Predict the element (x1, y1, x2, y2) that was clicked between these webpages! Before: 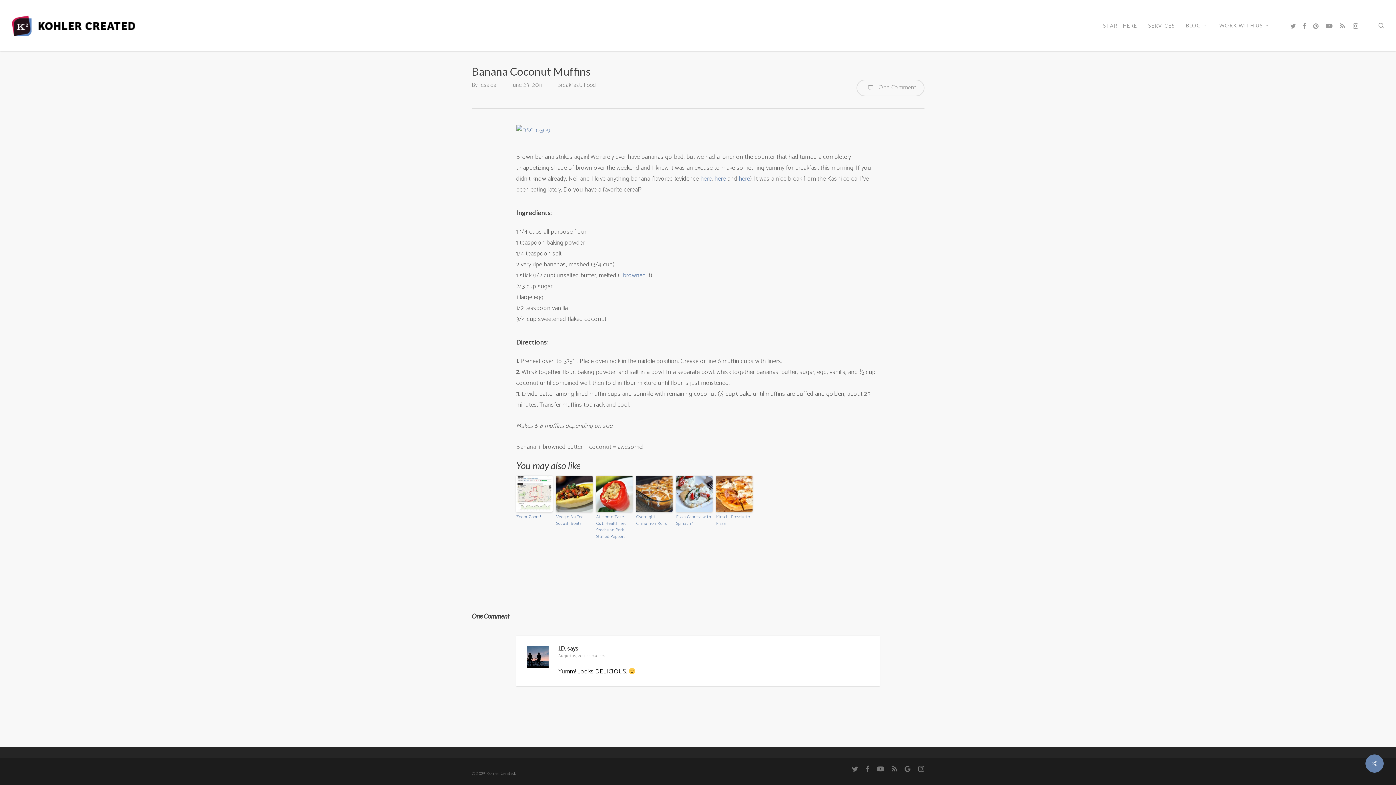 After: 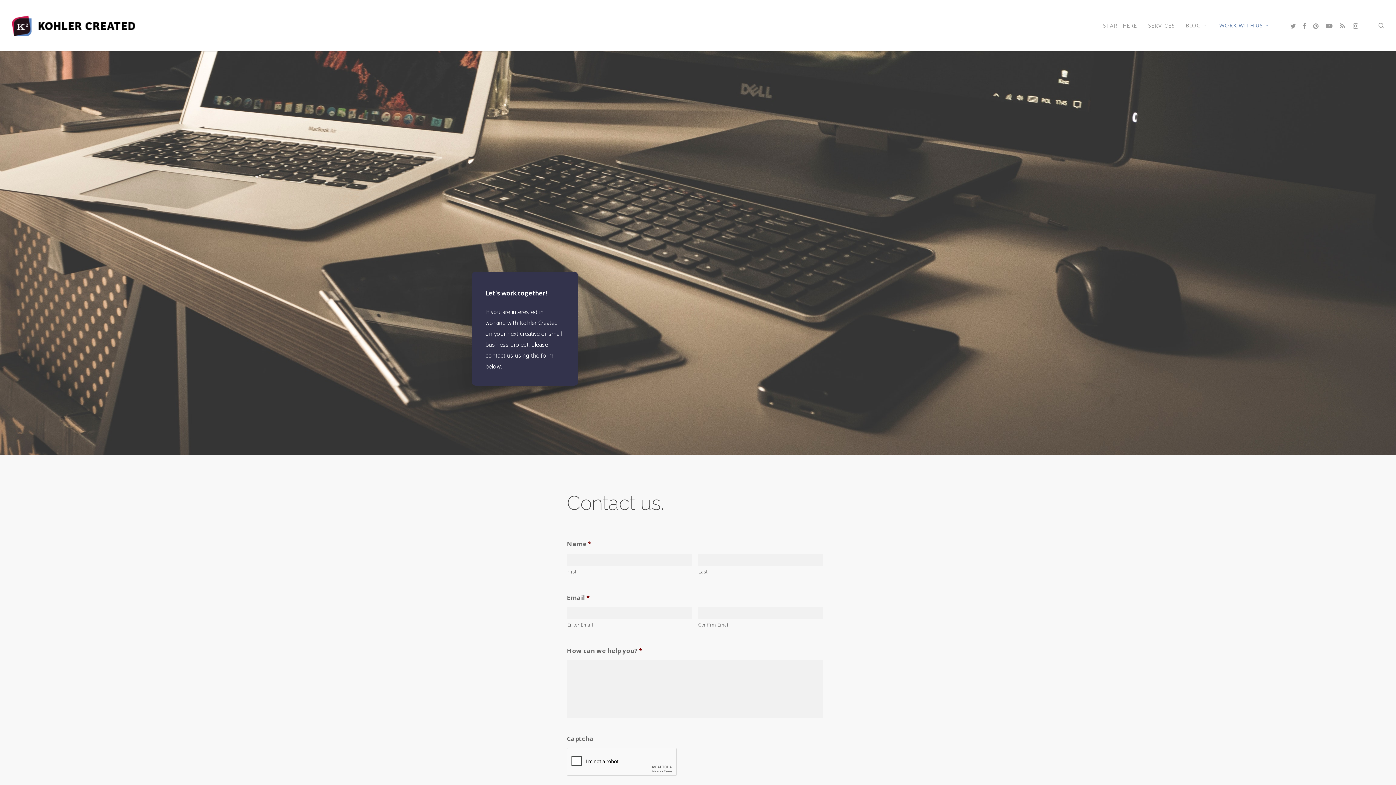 Action: bbox: (1214, 23, 1276, 27) label: WORK WITH US